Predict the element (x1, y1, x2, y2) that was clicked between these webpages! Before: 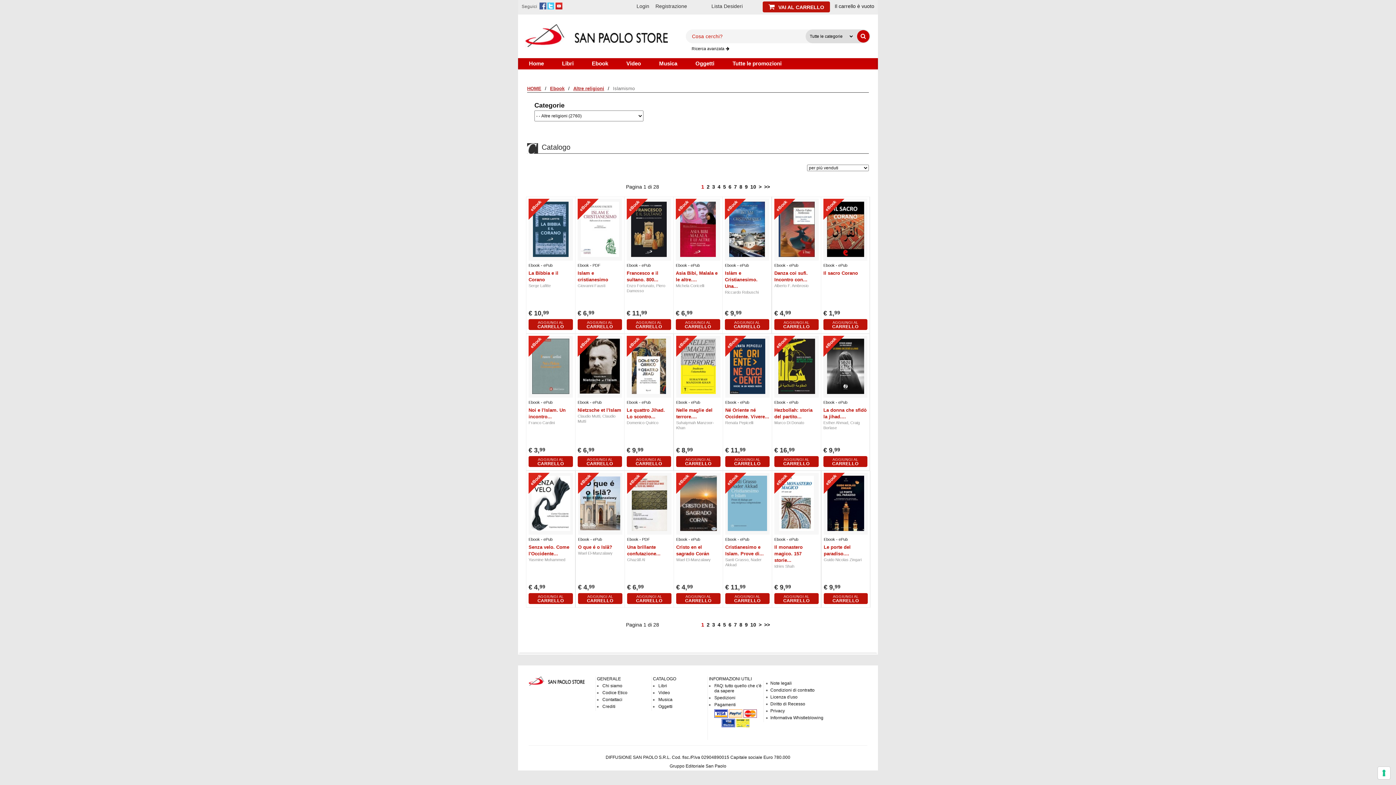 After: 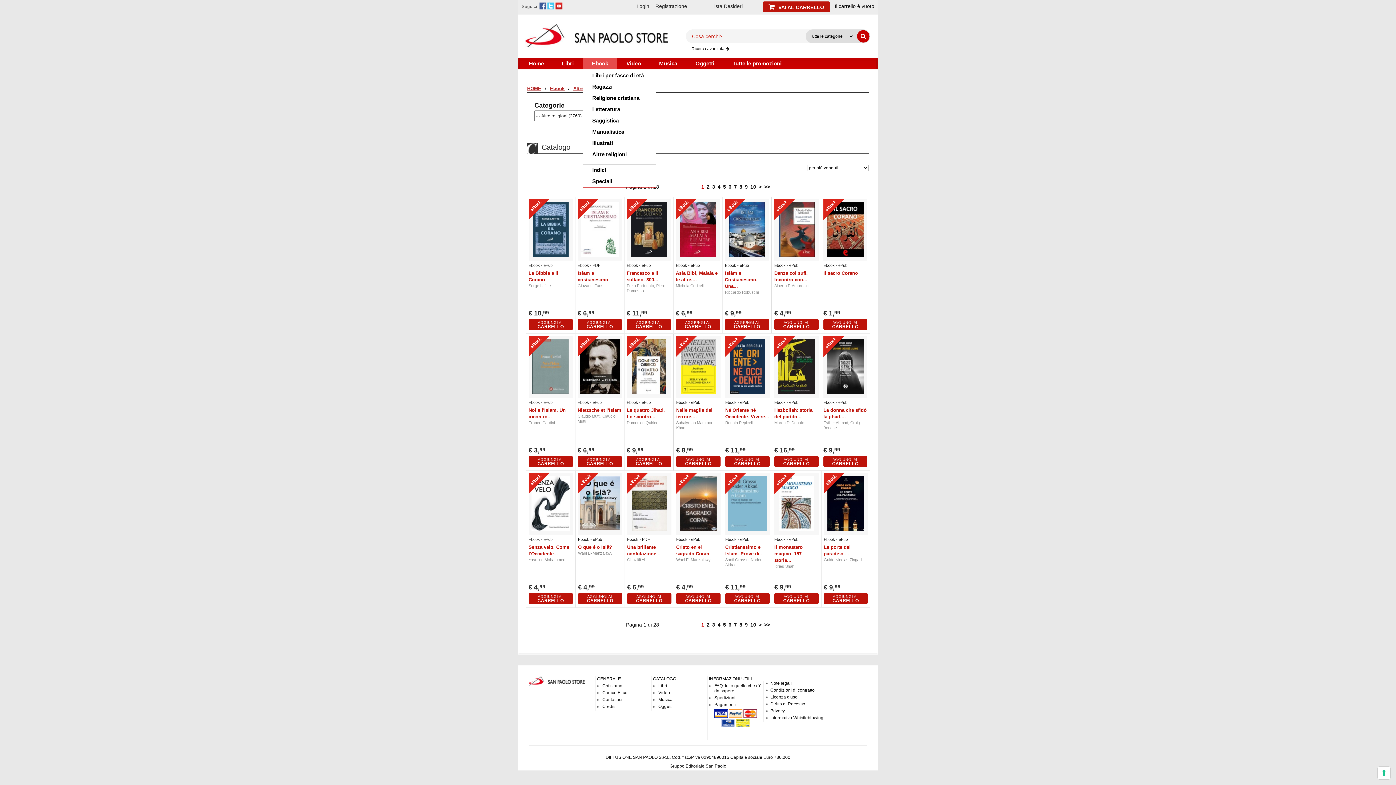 Action: bbox: (582, 58, 617, 69) label: Ebook